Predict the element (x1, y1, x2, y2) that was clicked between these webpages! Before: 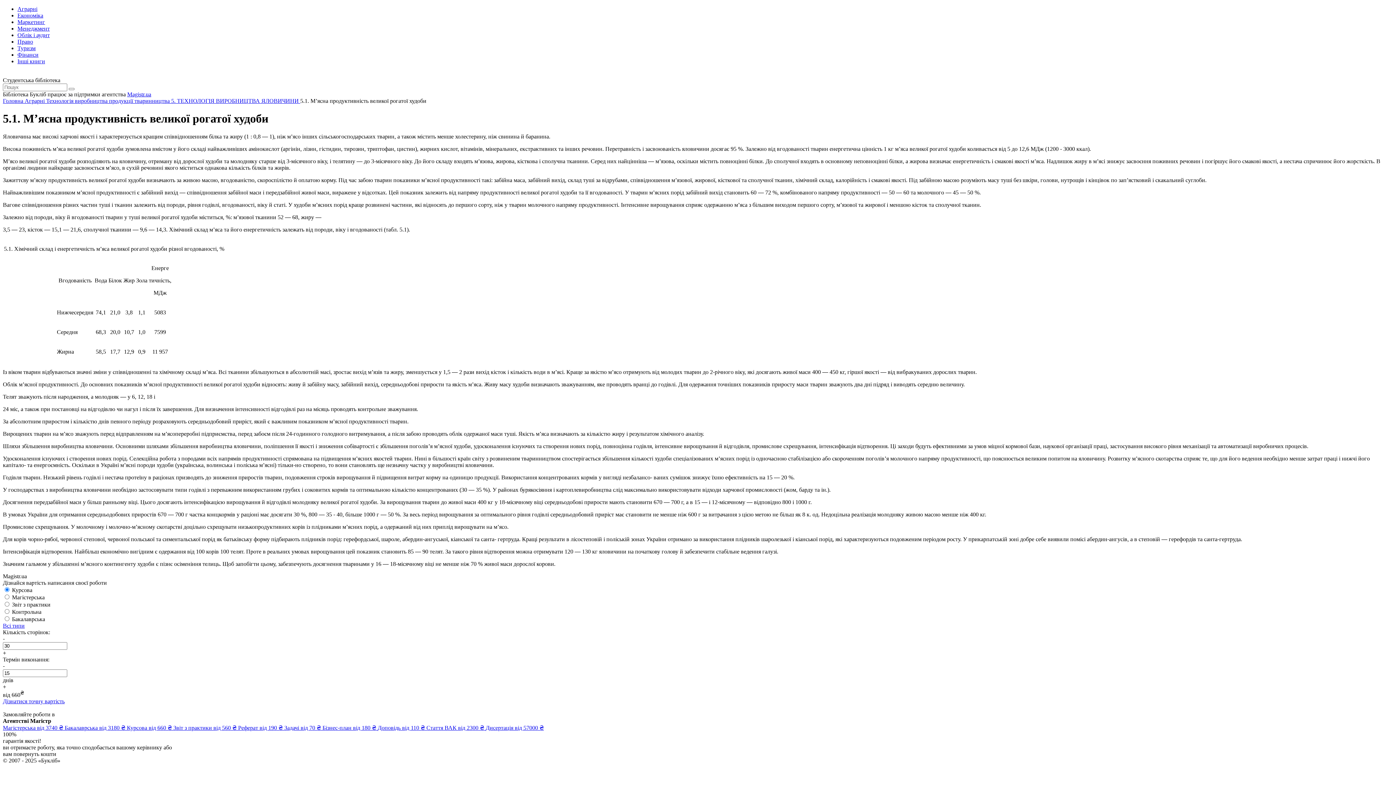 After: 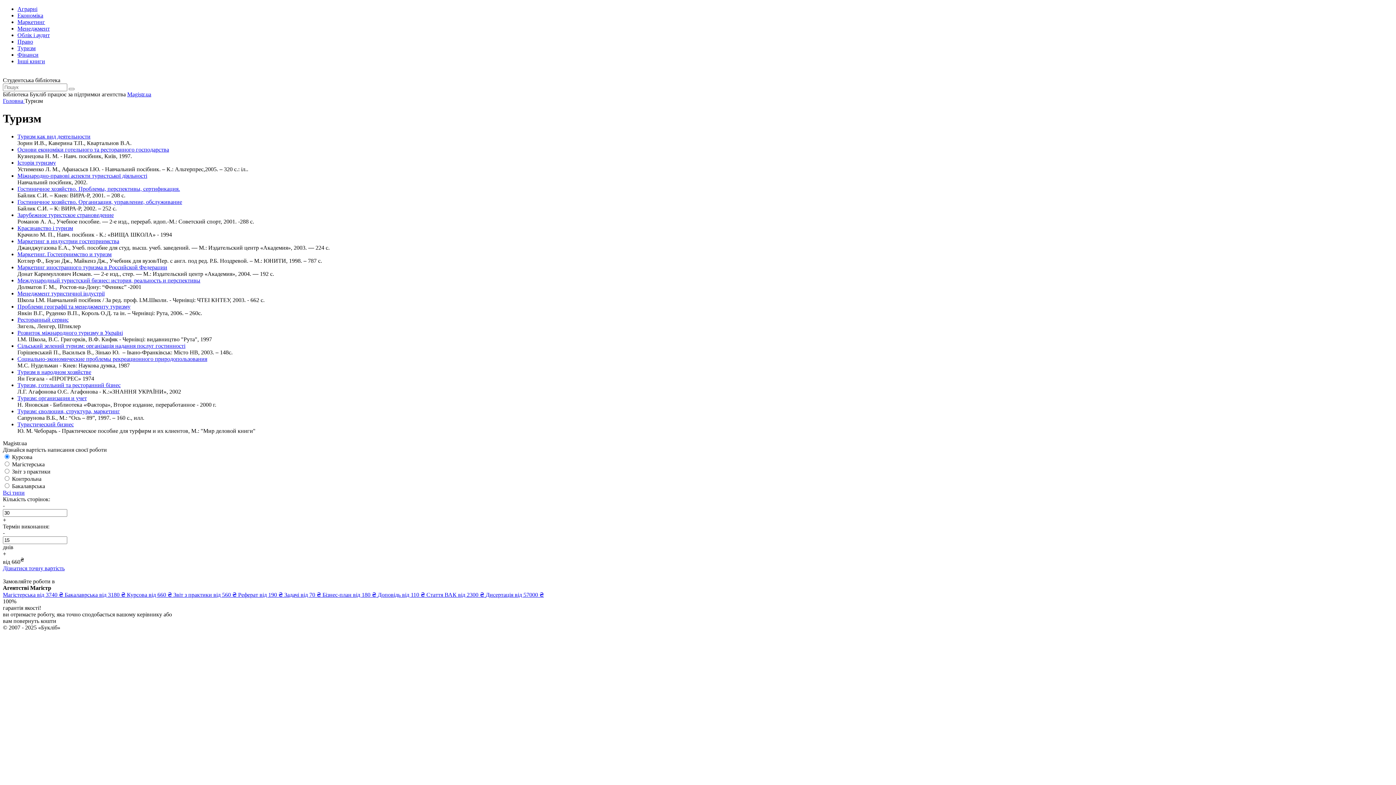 Action: bbox: (17, 45, 35, 51) label: Туризм